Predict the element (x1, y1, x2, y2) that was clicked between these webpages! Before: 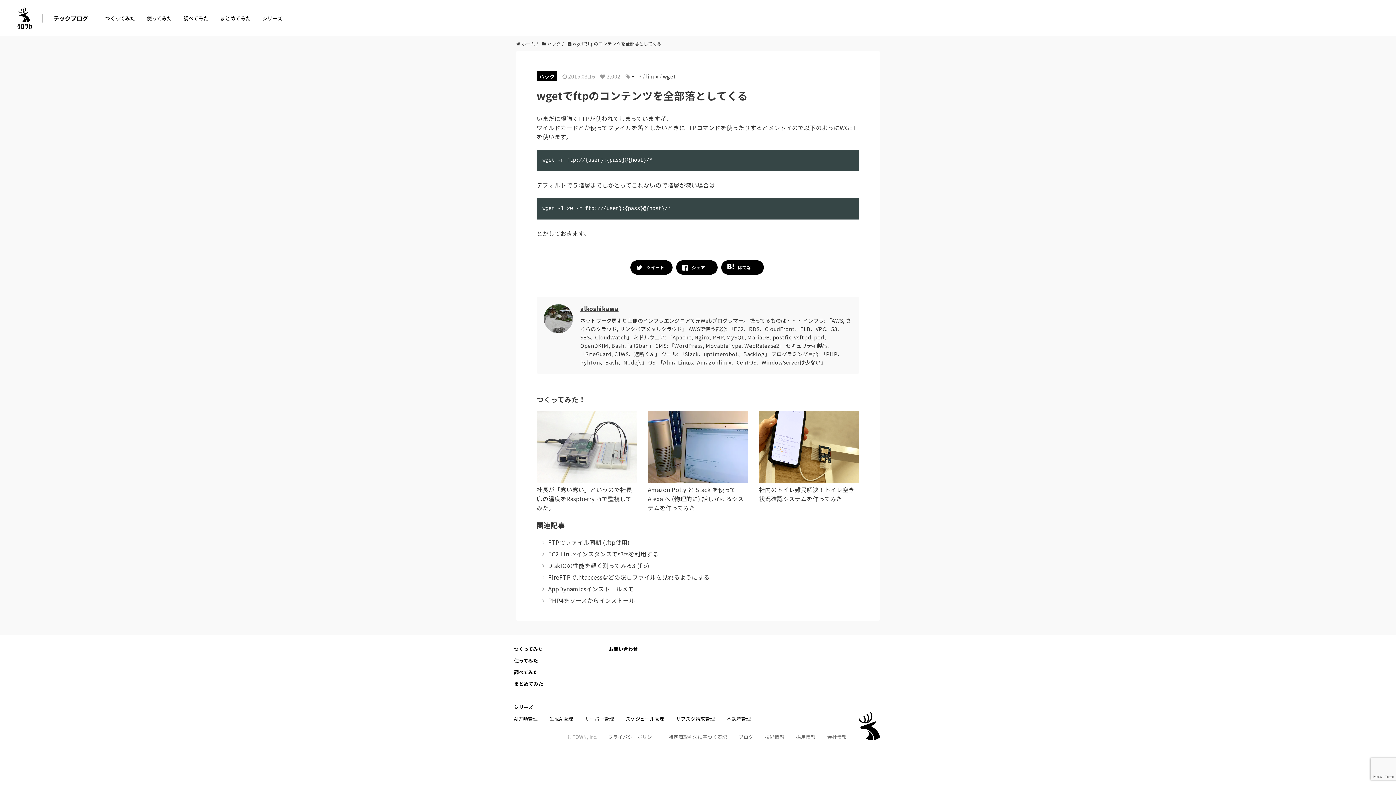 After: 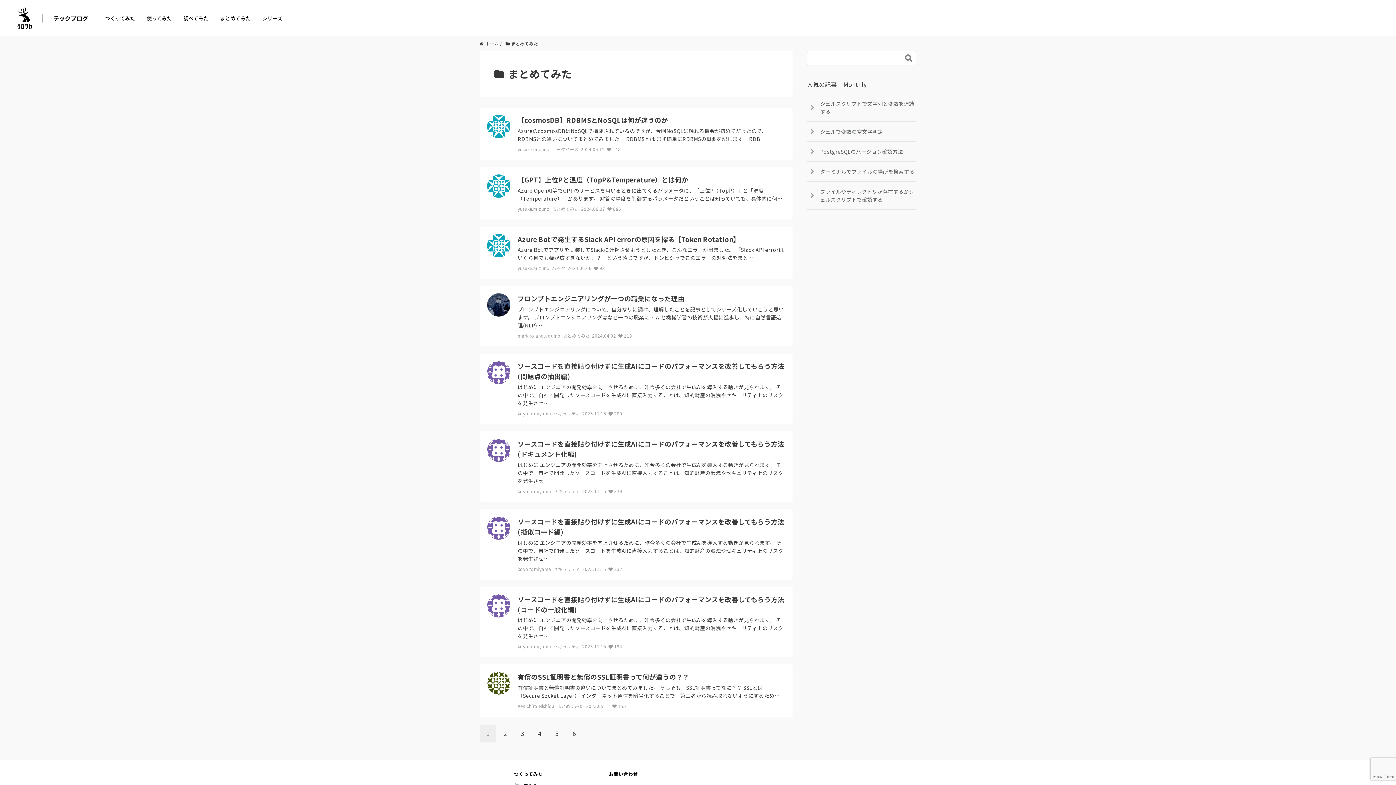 Action: bbox: (214, 8, 256, 28) label: まとめてみた